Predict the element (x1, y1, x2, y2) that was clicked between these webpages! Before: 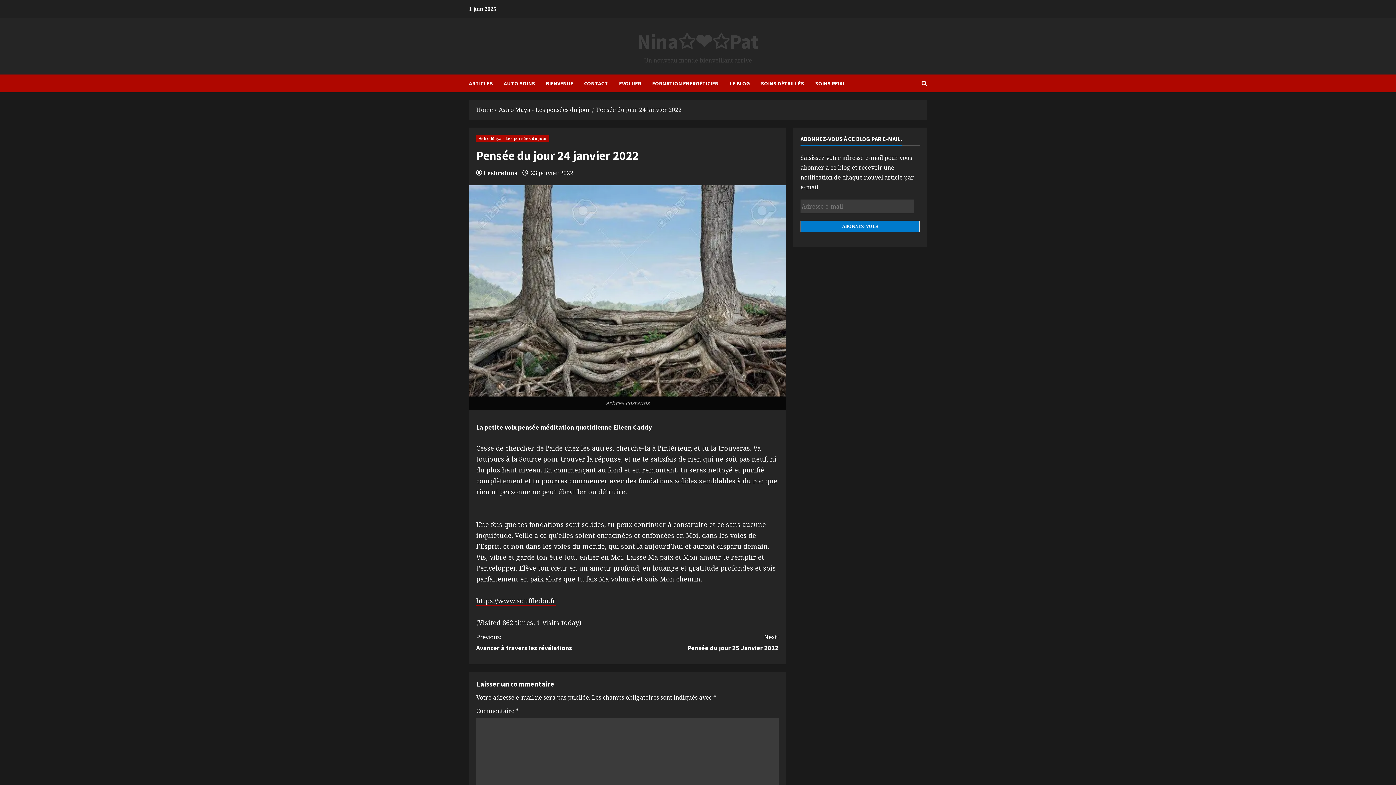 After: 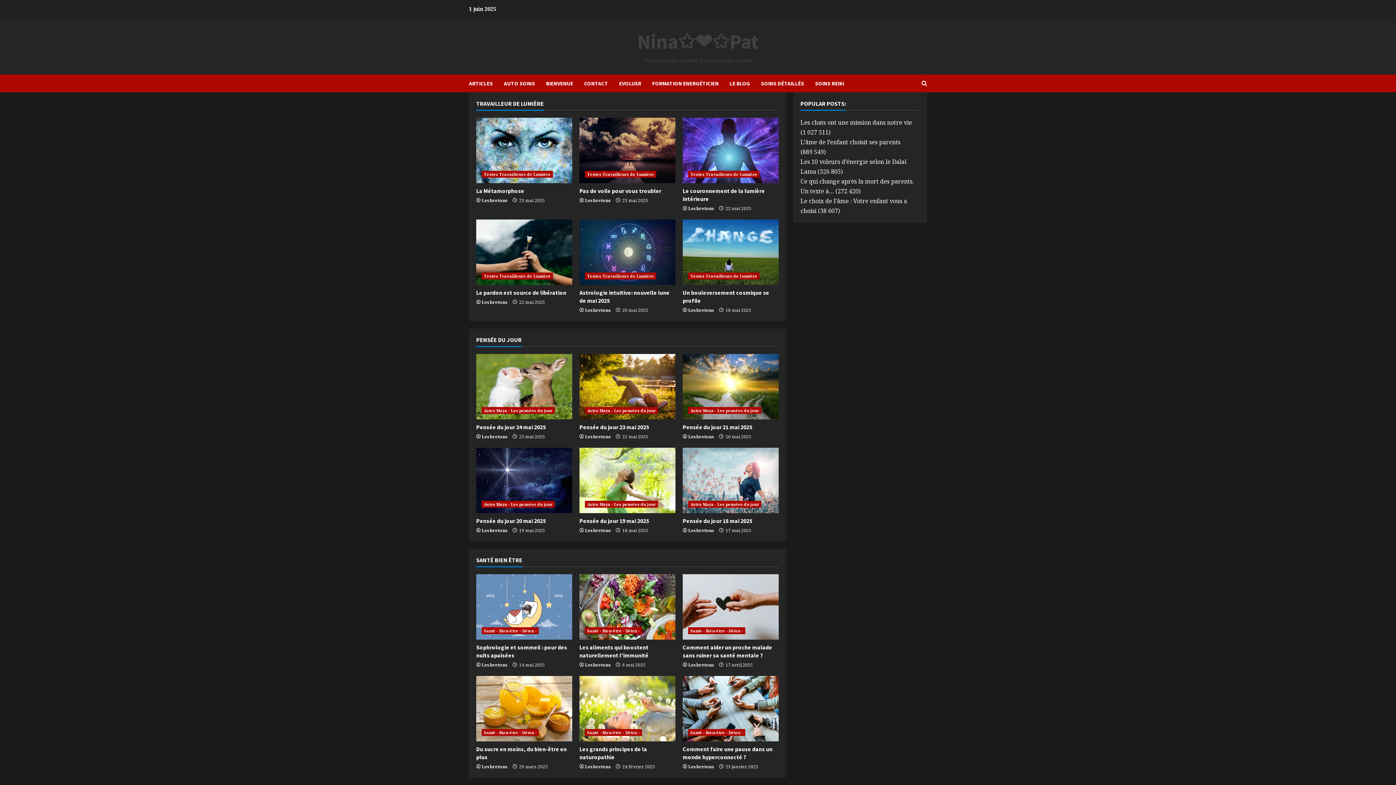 Action: label: Nina✩❤✩Pat bbox: (637, 28, 759, 54)